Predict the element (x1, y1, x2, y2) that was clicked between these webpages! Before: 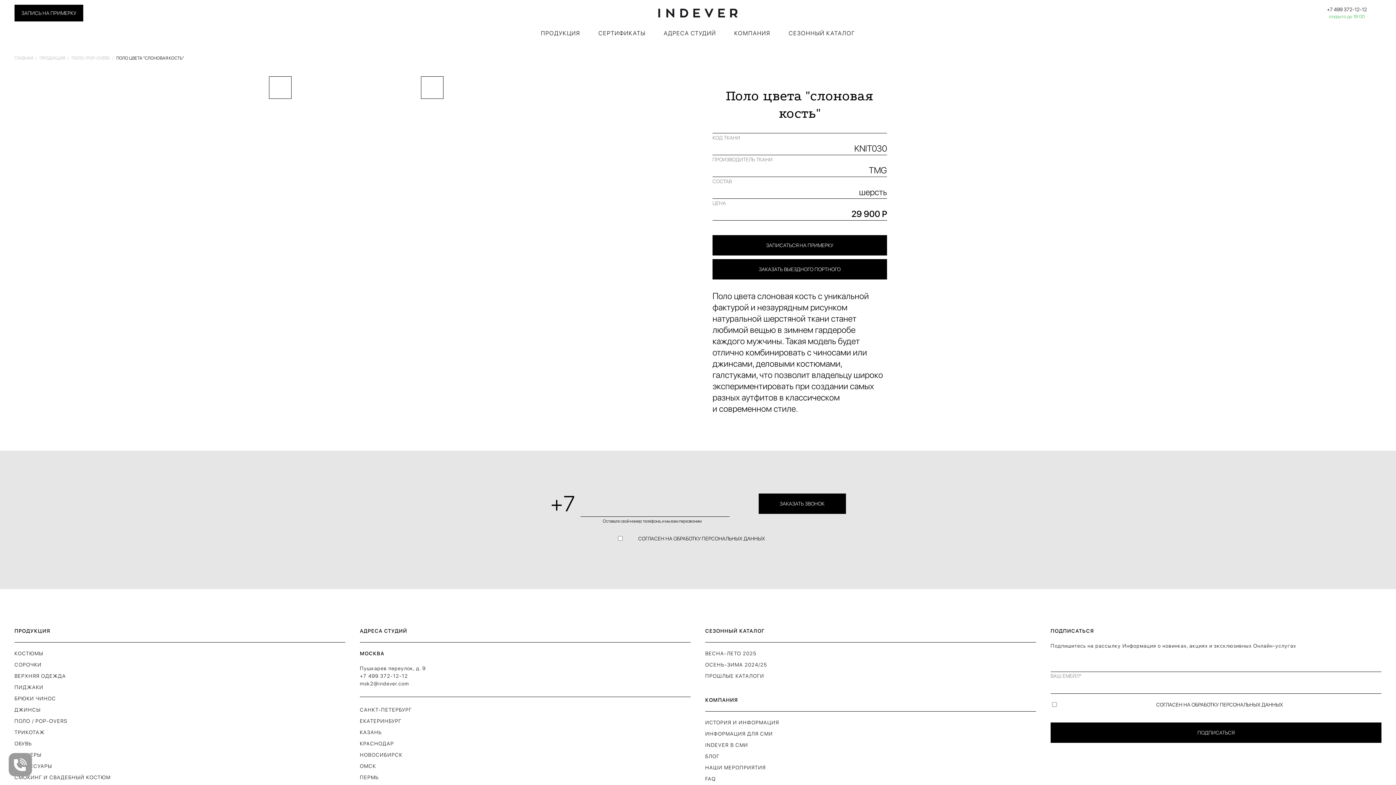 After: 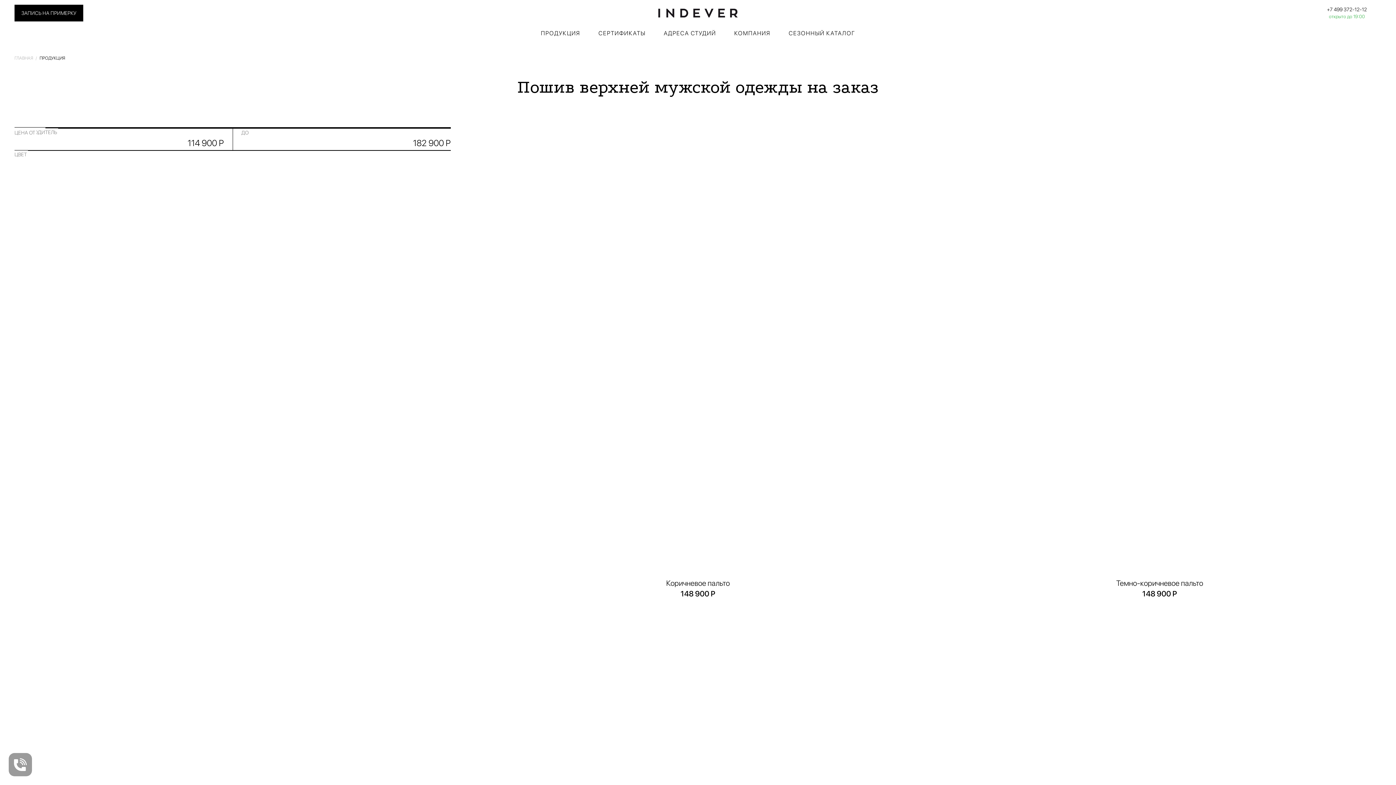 Action: label: ВЕРХНЯЯ ОДЕЖДА bbox: (14, 673, 66, 679)